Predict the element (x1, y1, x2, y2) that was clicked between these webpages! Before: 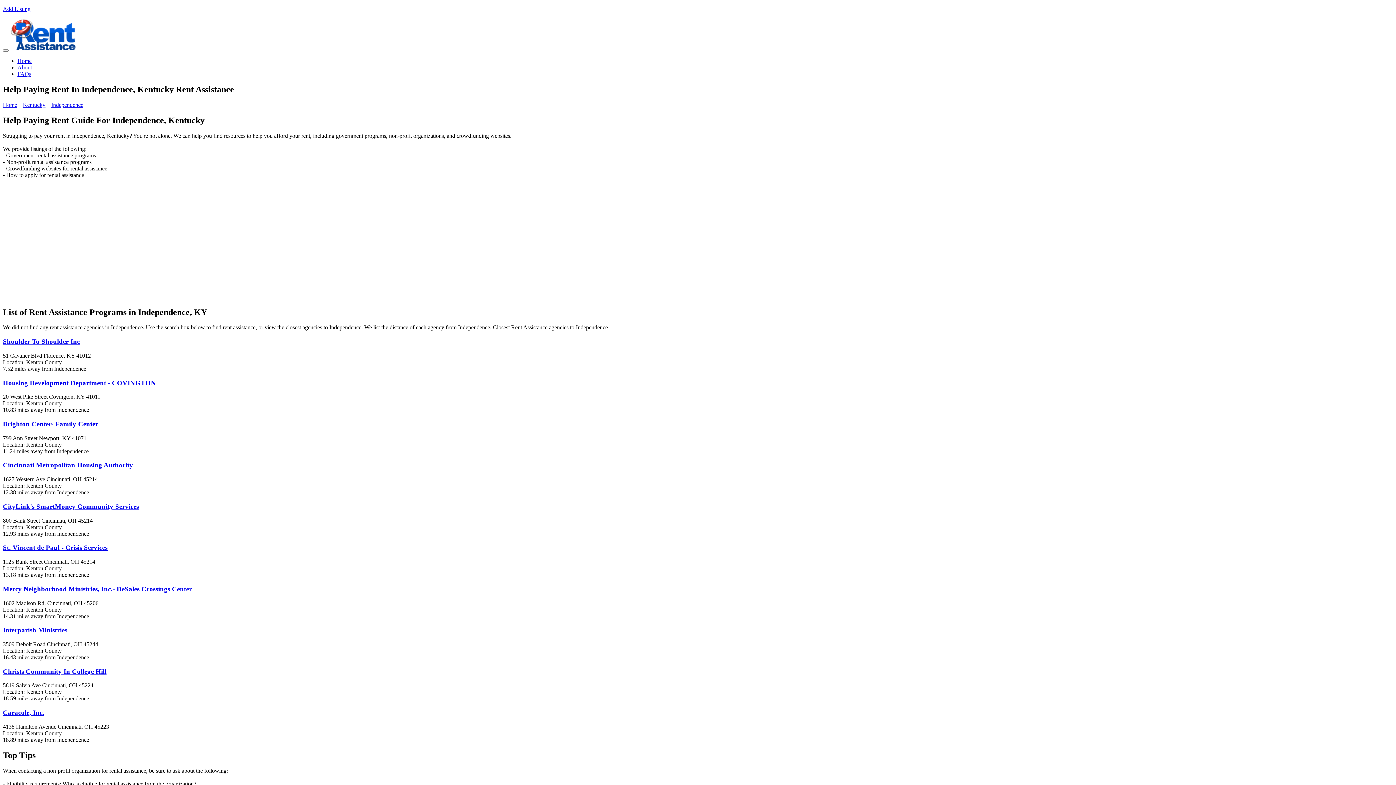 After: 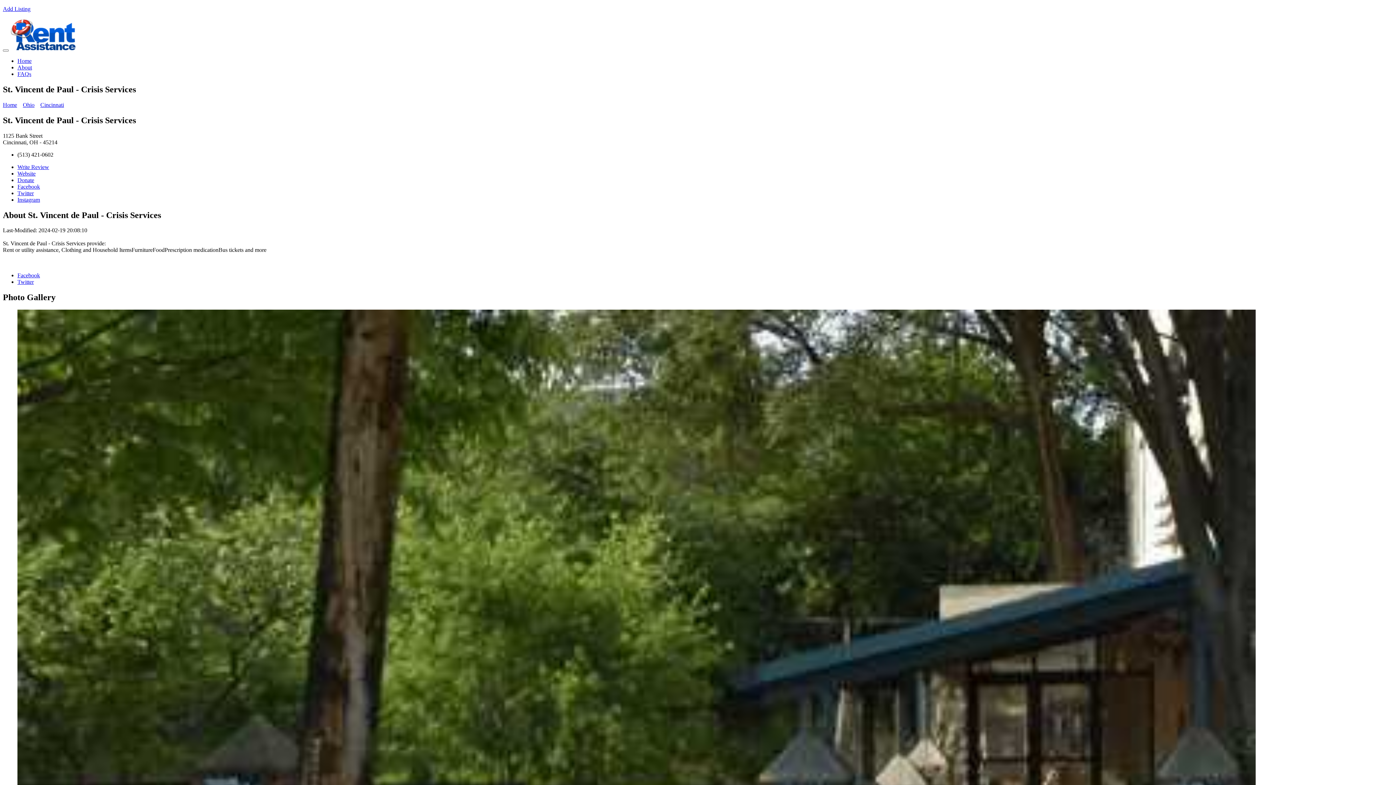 Action: bbox: (2, 544, 107, 551) label: St. Vincent de Paul - Crisis Services